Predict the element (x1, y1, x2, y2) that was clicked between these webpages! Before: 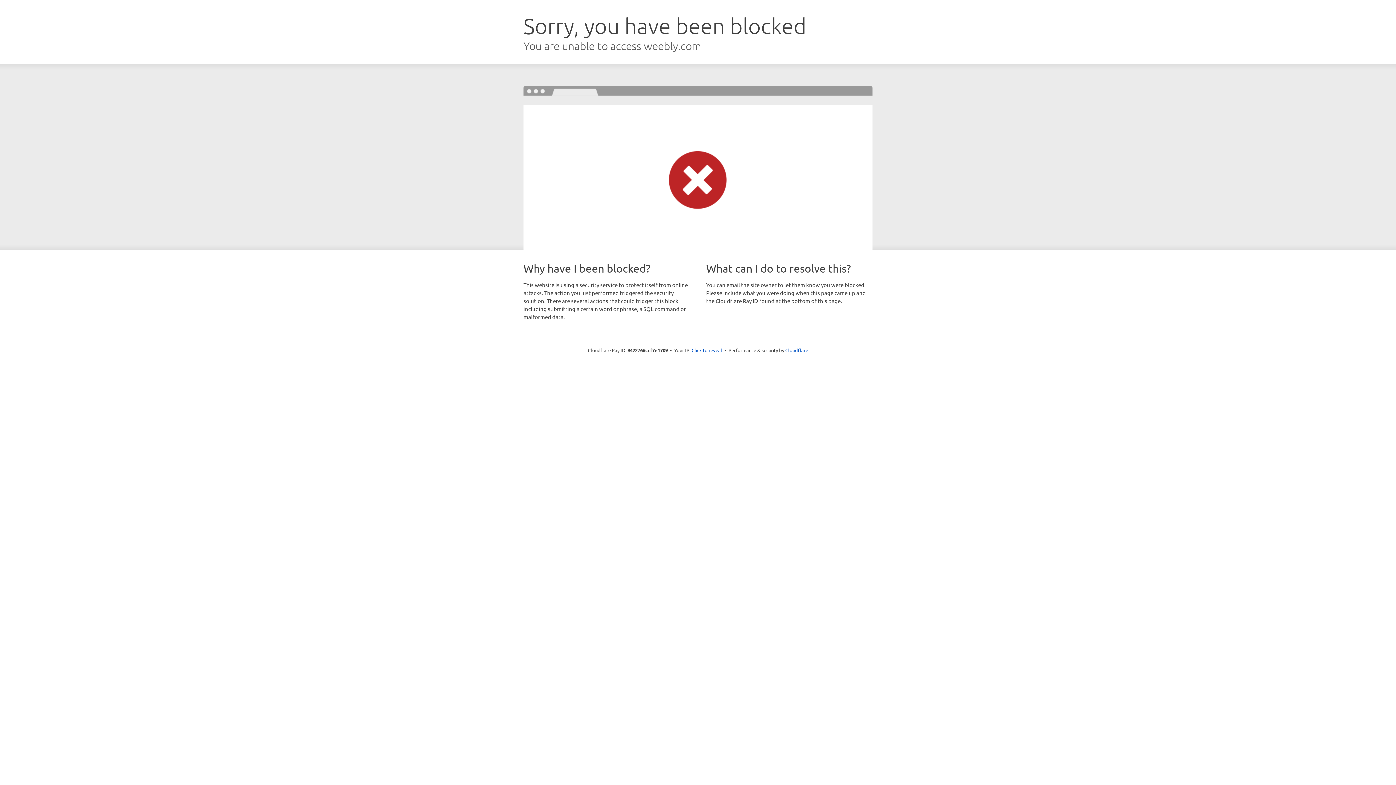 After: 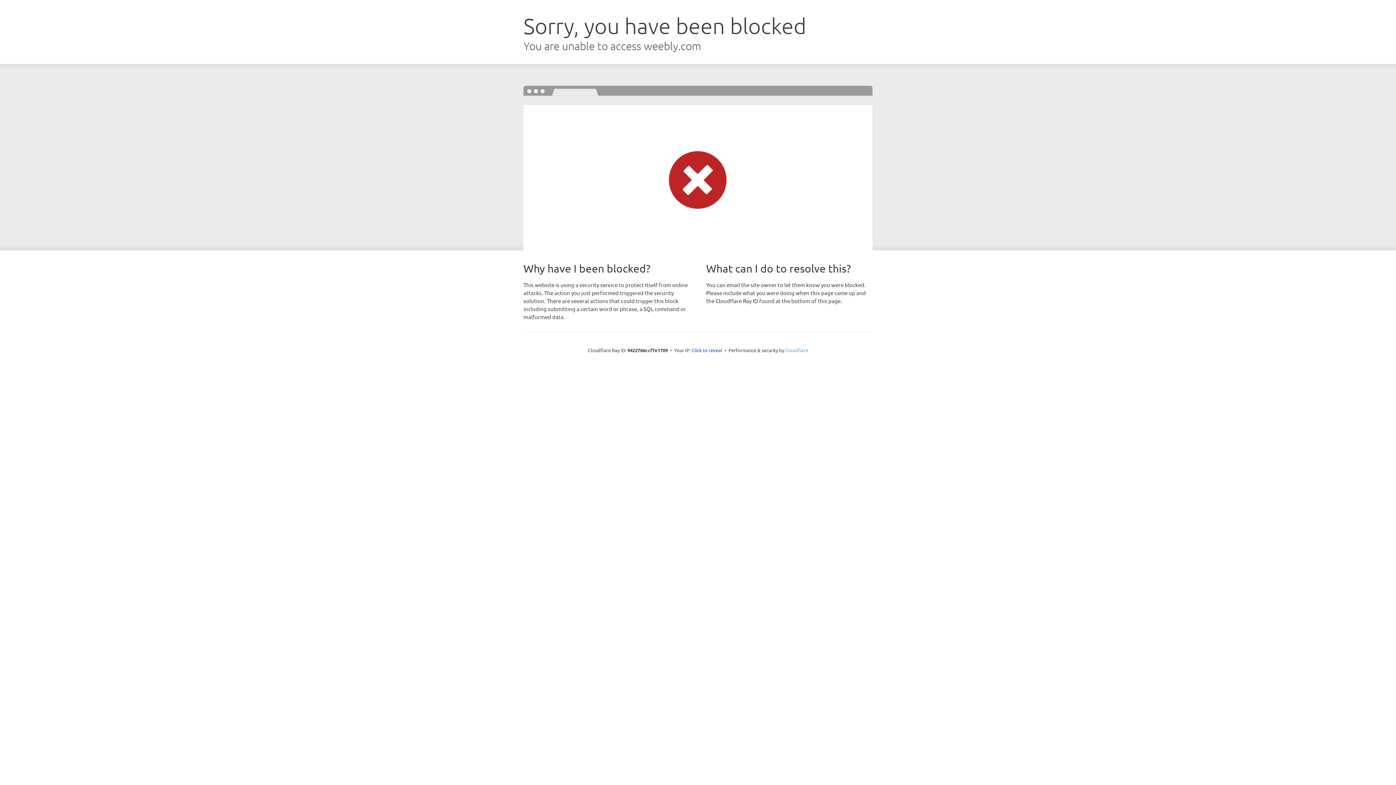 Action: label: Cloudflare bbox: (785, 347, 808, 353)